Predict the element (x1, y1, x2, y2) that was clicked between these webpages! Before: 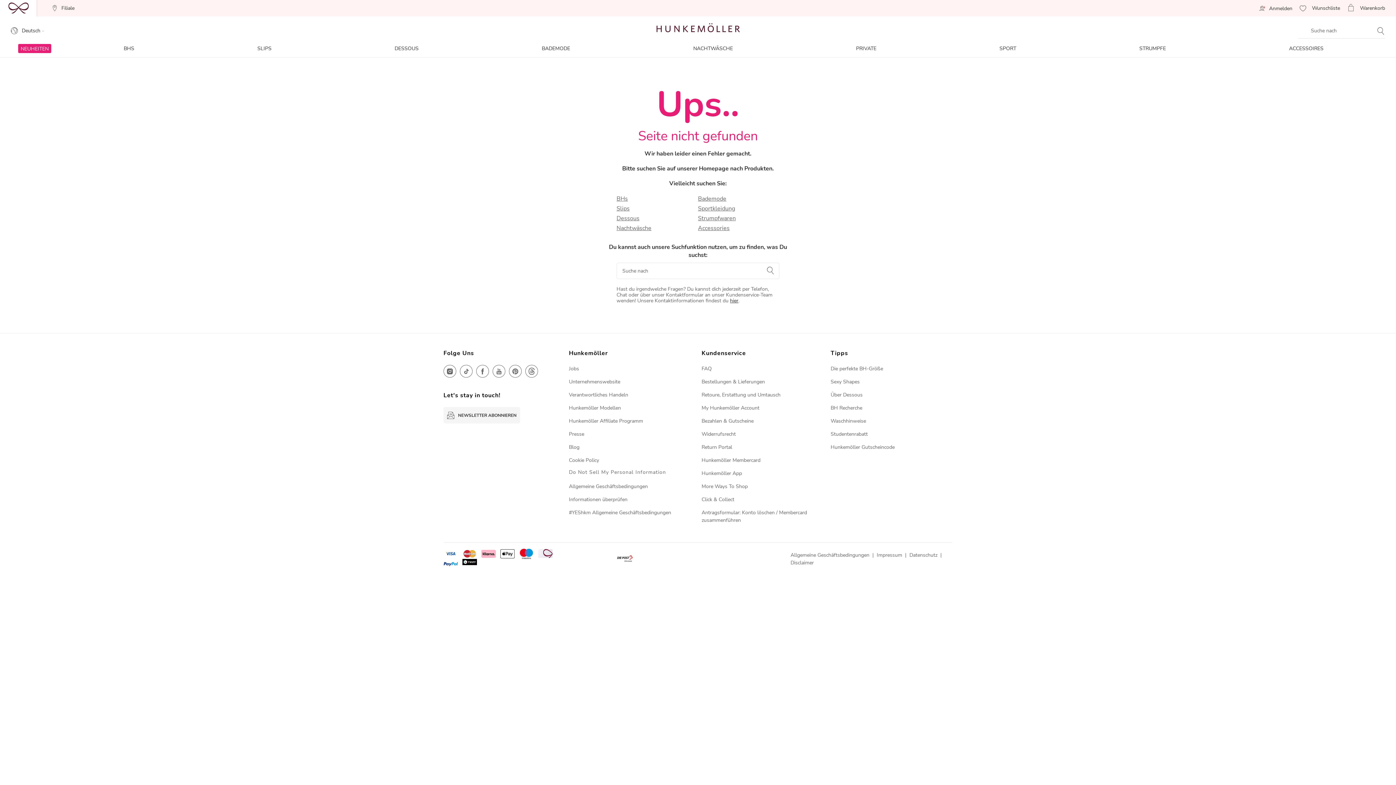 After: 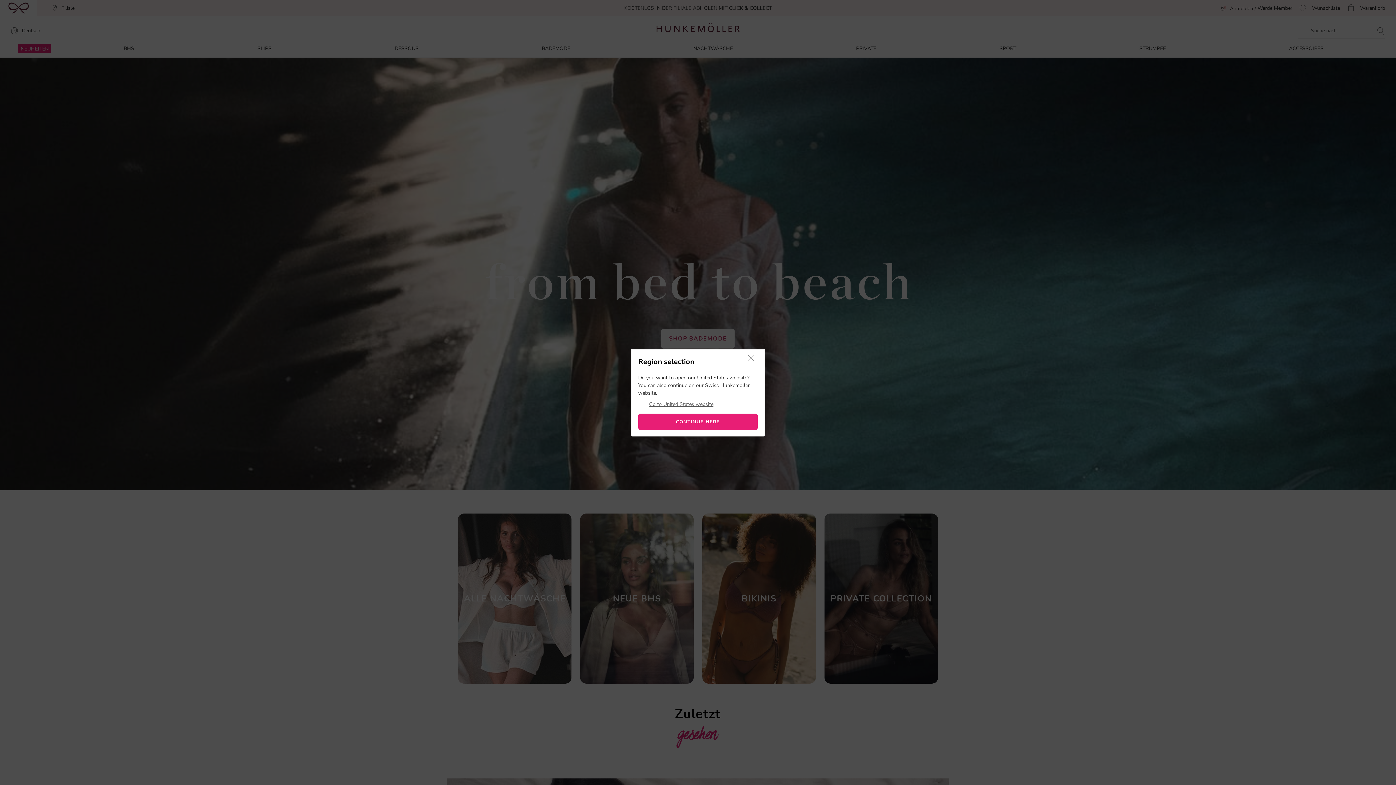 Action: bbox: (0, 0, 36, 16)